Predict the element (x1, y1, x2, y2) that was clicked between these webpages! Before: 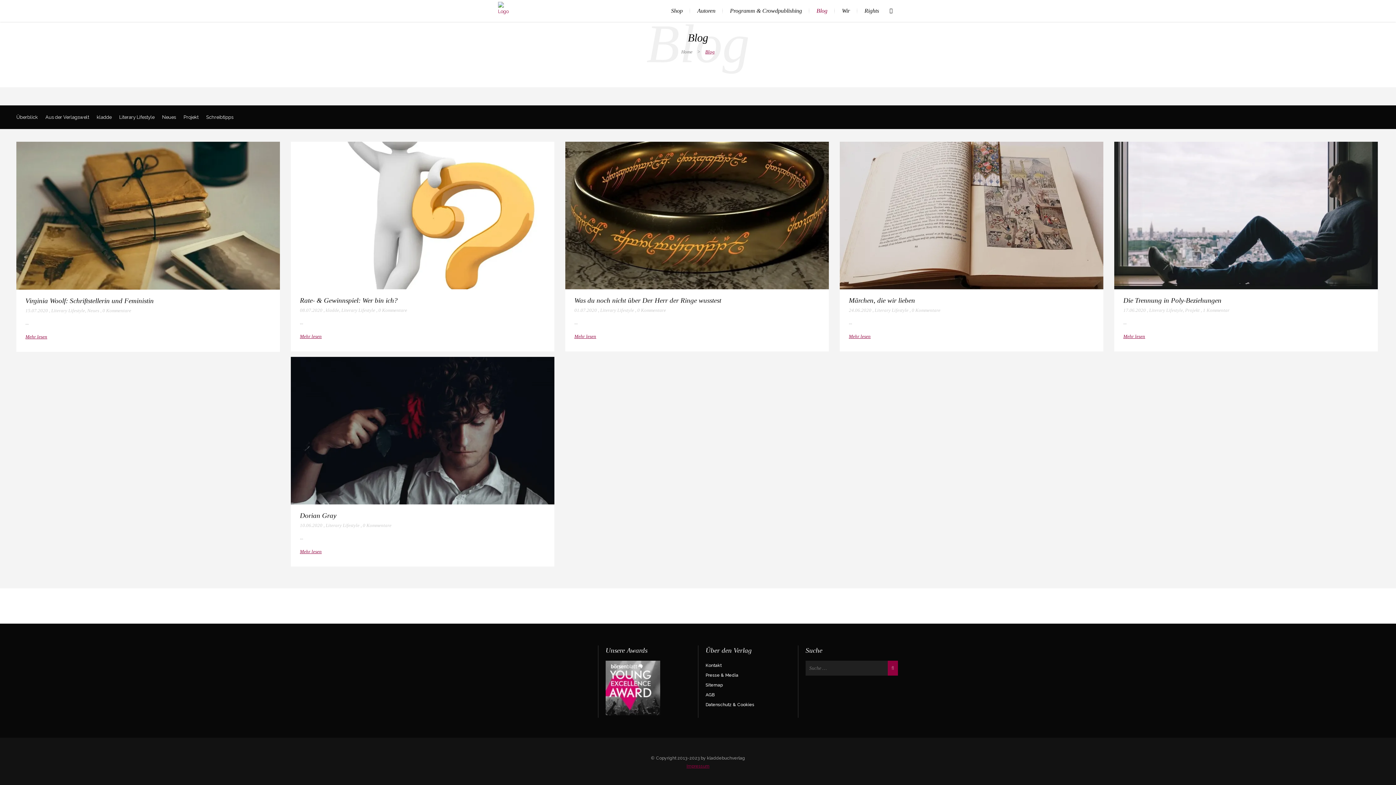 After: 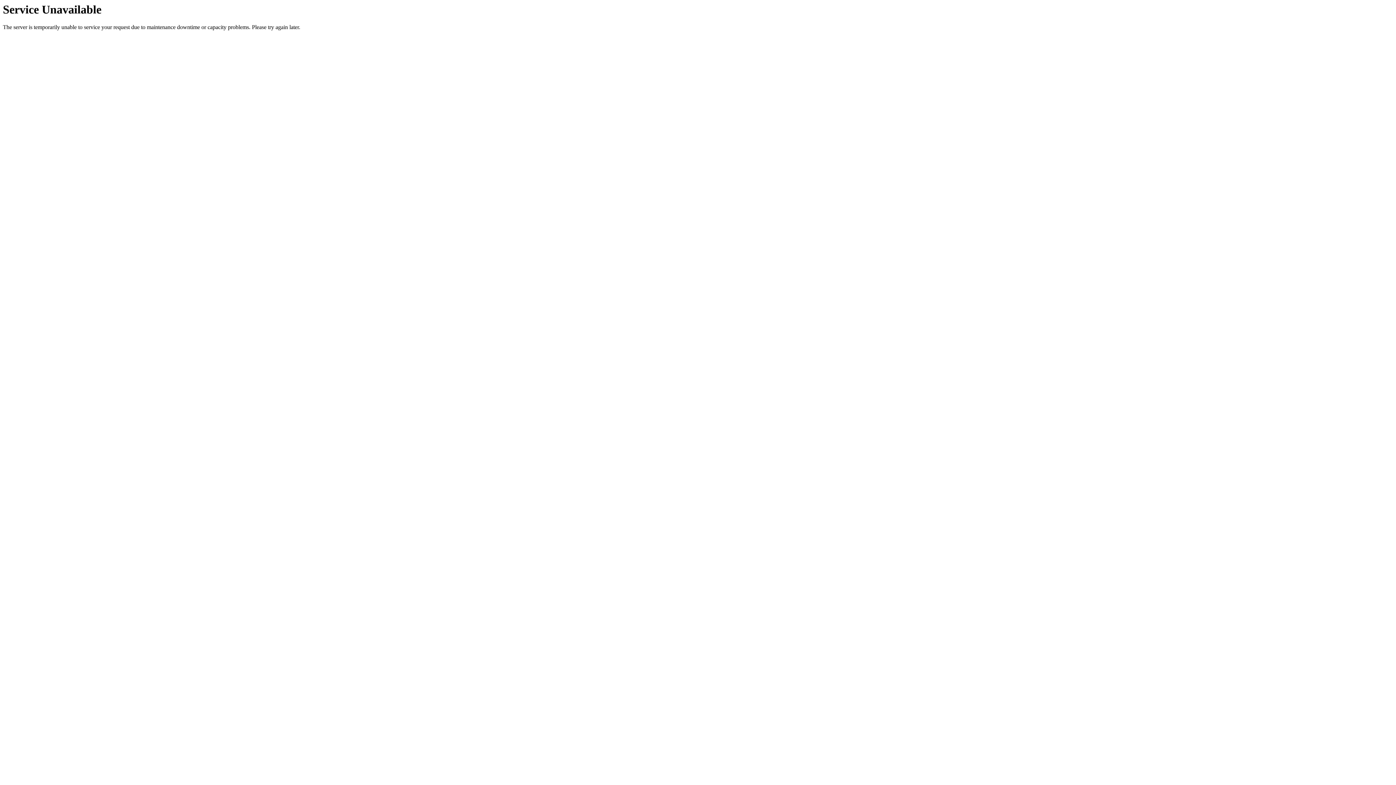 Action: bbox: (889, 0, 896, 21)